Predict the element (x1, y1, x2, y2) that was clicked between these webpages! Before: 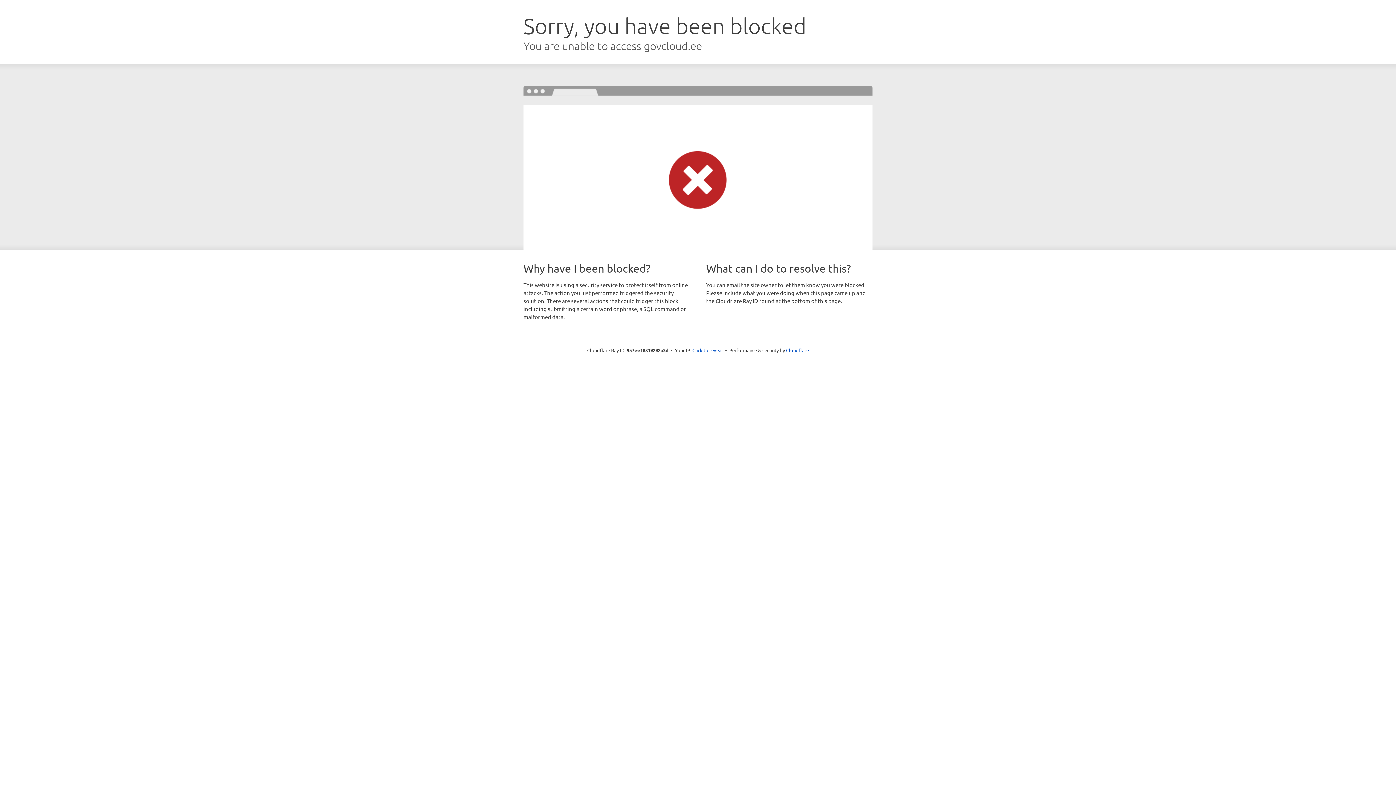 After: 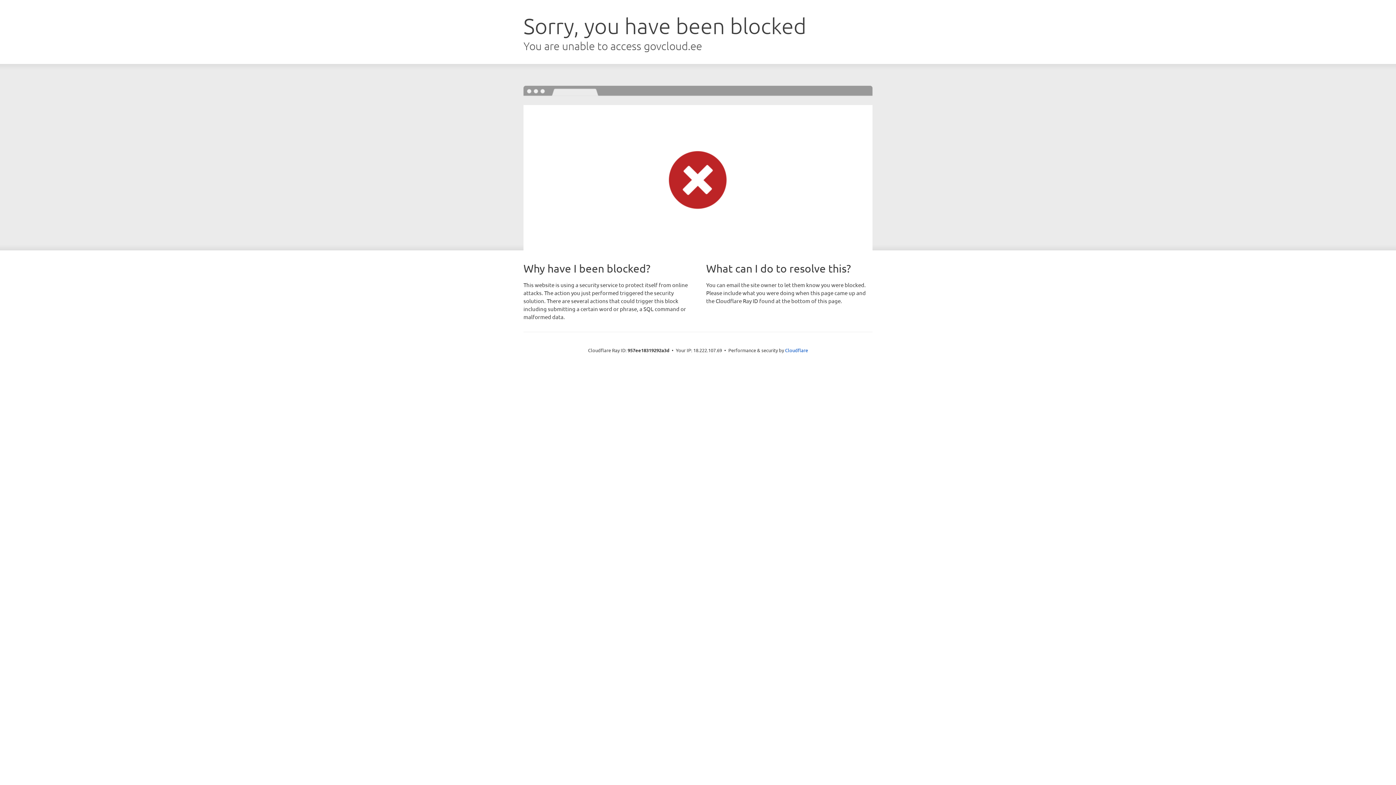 Action: bbox: (692, 346, 723, 353) label: Click to reveal